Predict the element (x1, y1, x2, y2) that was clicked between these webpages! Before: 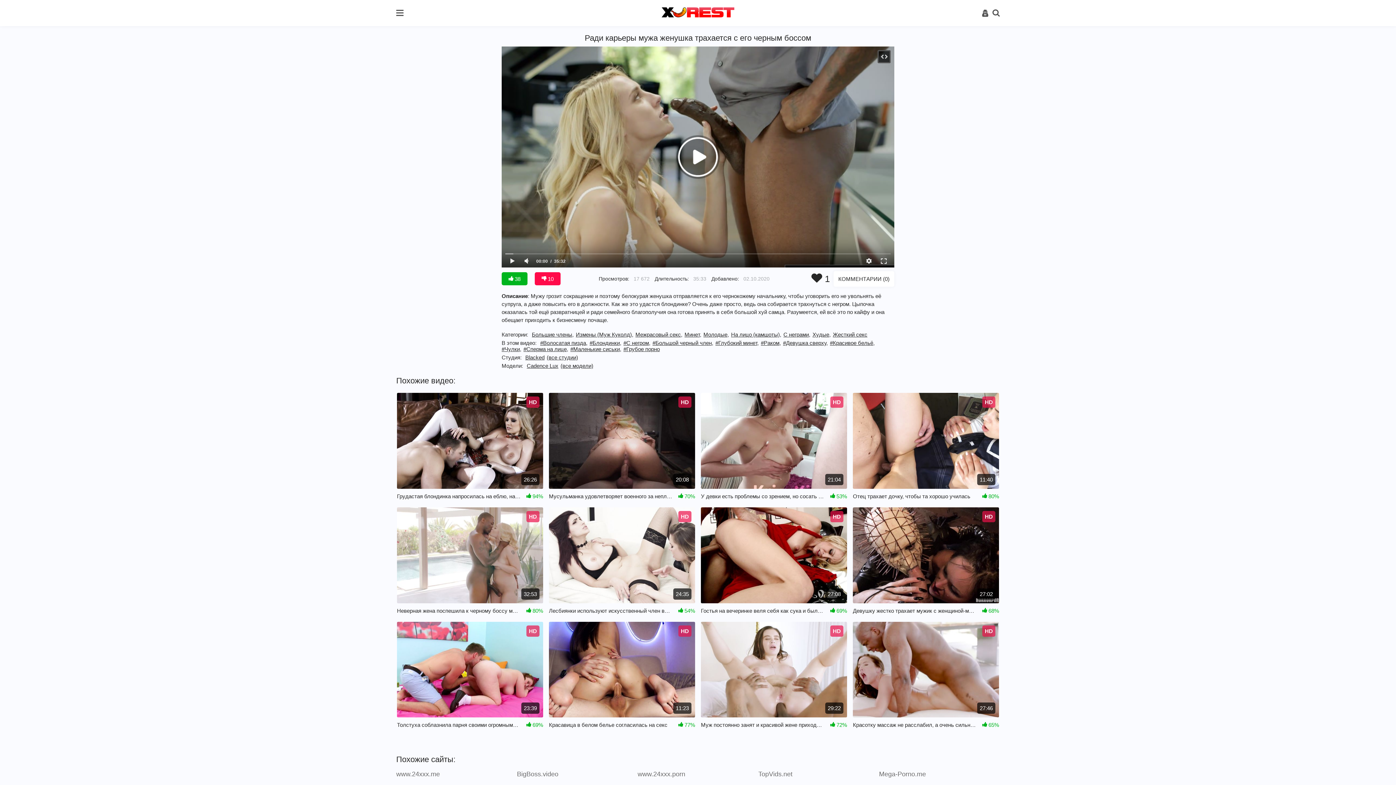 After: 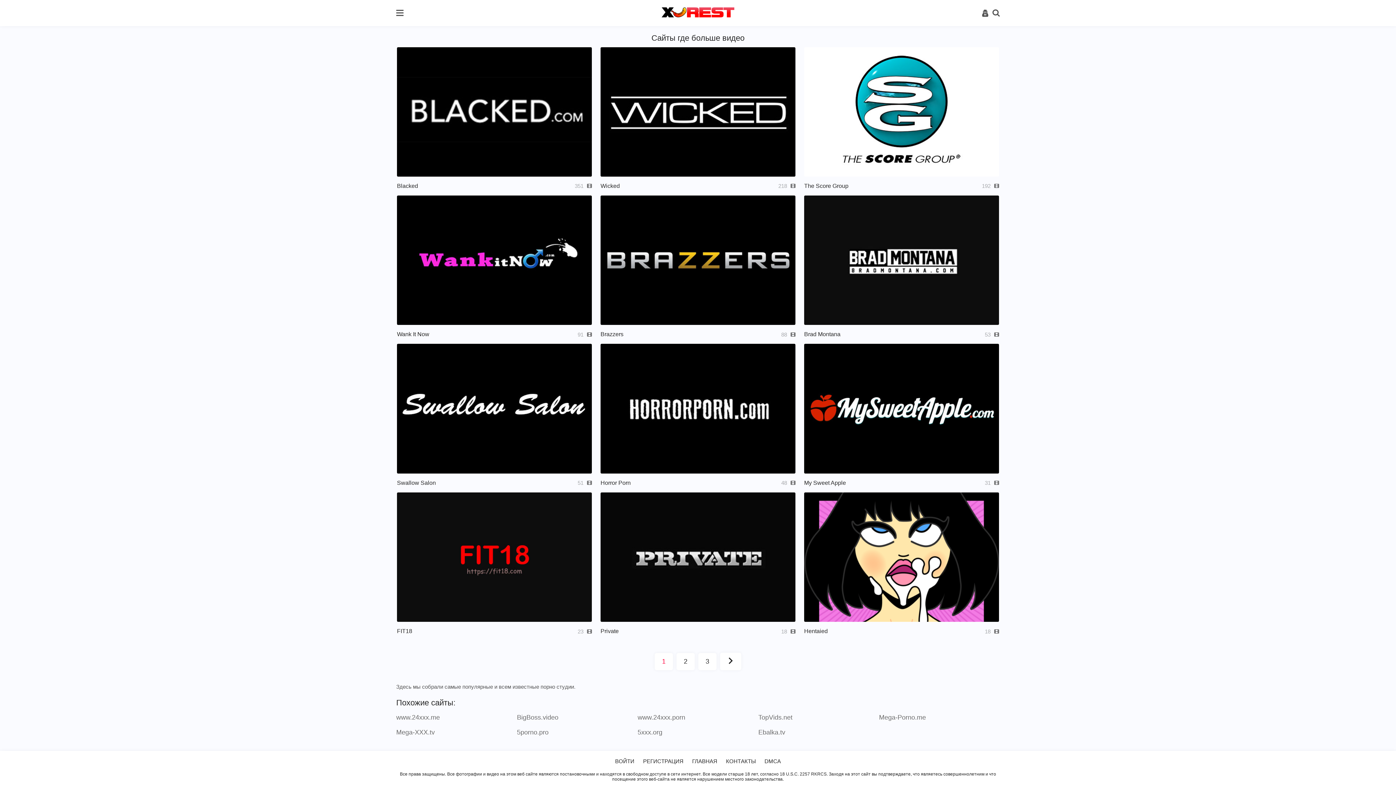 Action: label: (все студии) bbox: (546, 354, 578, 360)